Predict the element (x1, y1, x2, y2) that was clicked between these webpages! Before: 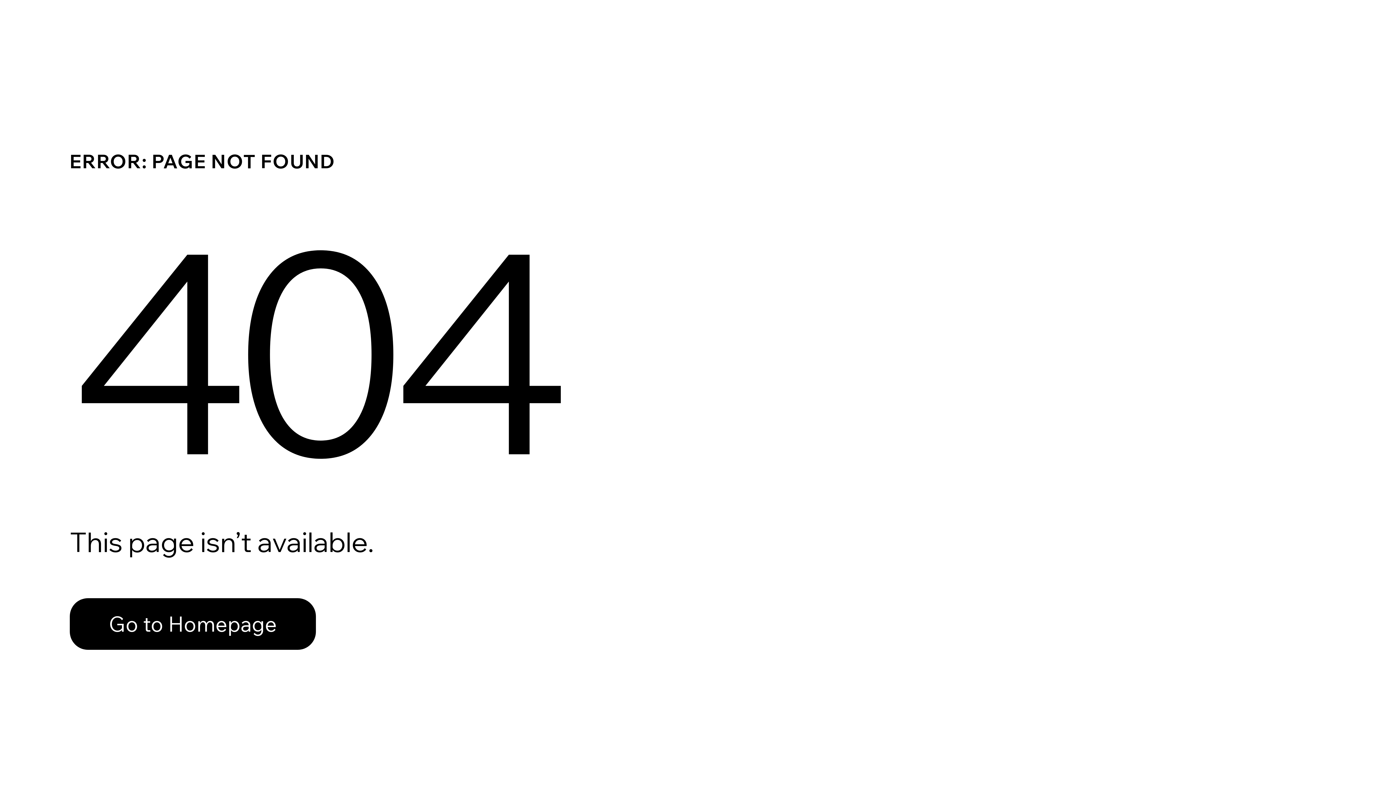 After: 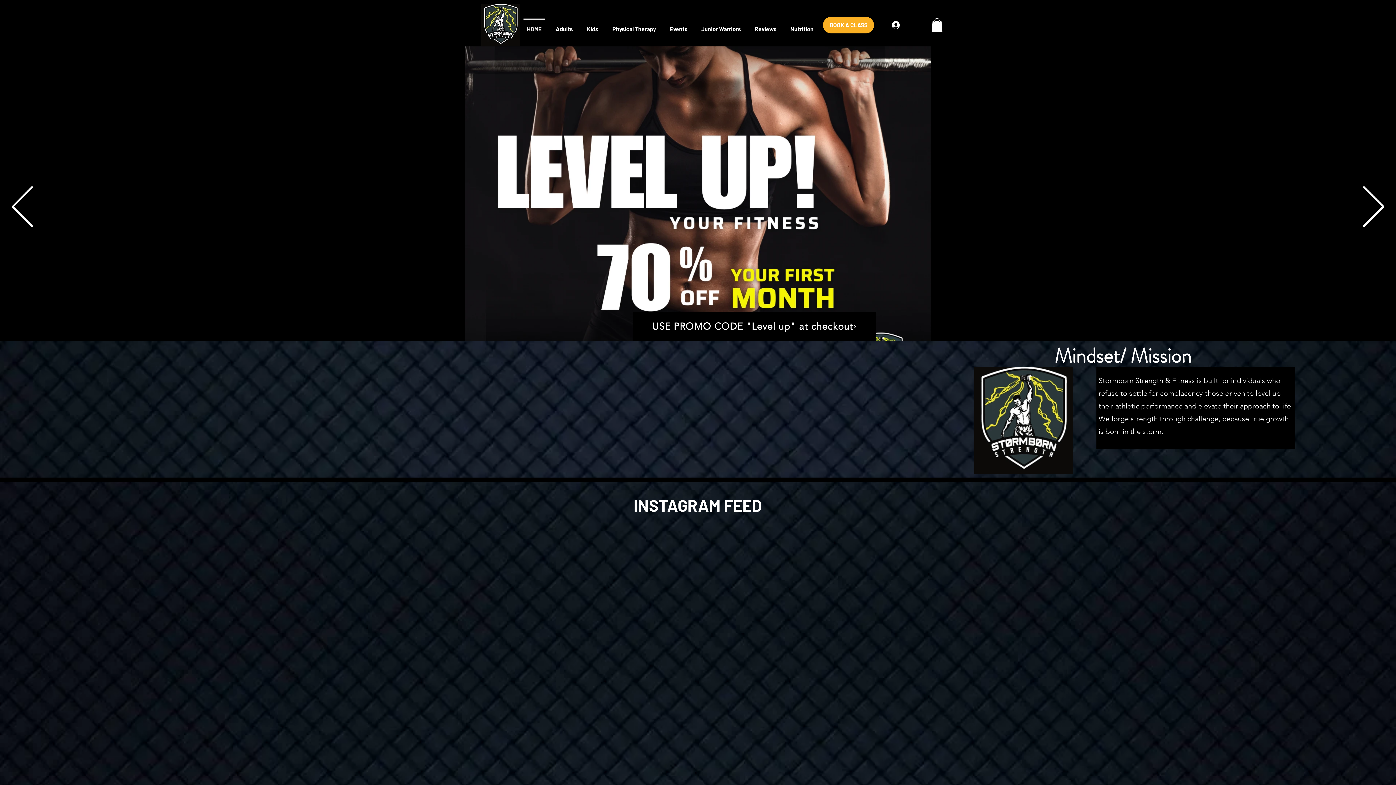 Action: bbox: (69, 582, 768, 659) label: Go to Homepage